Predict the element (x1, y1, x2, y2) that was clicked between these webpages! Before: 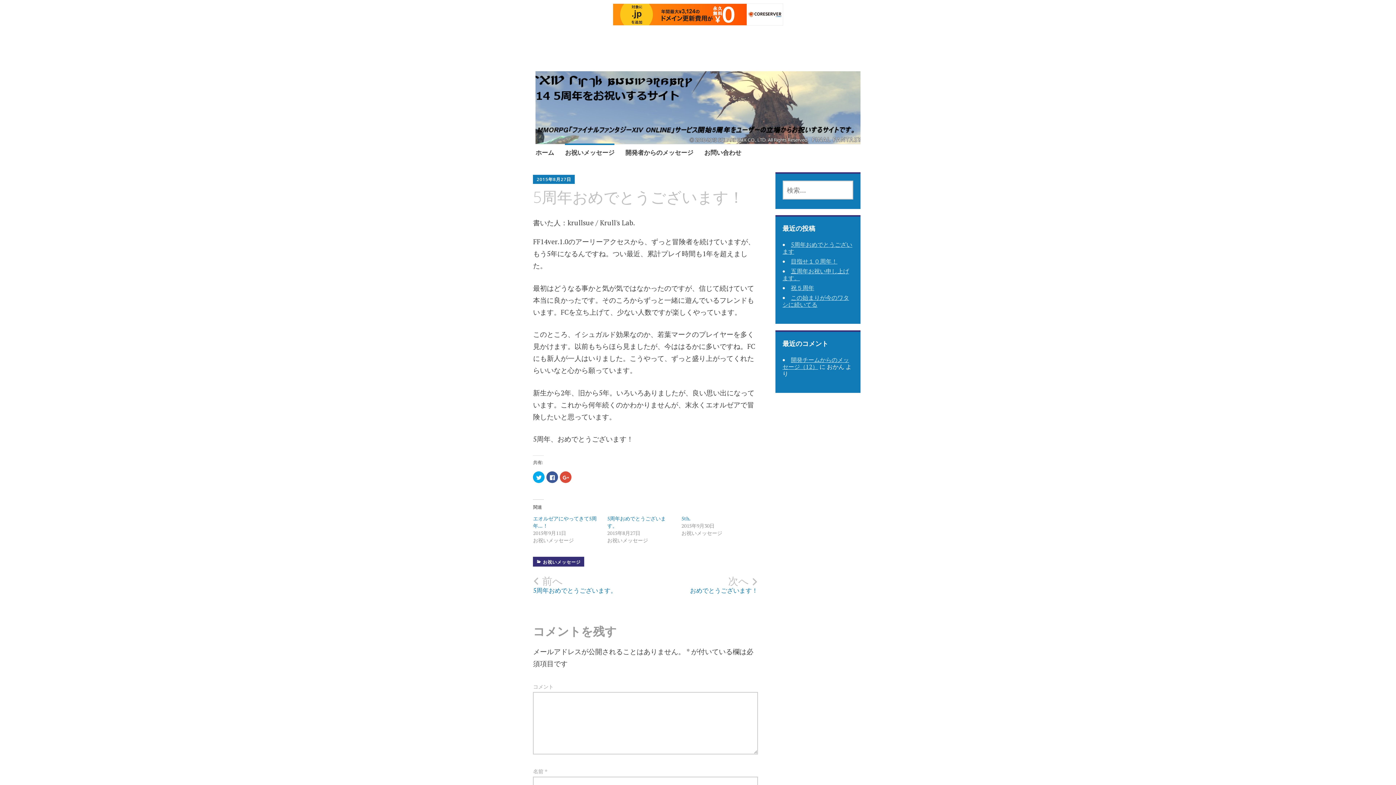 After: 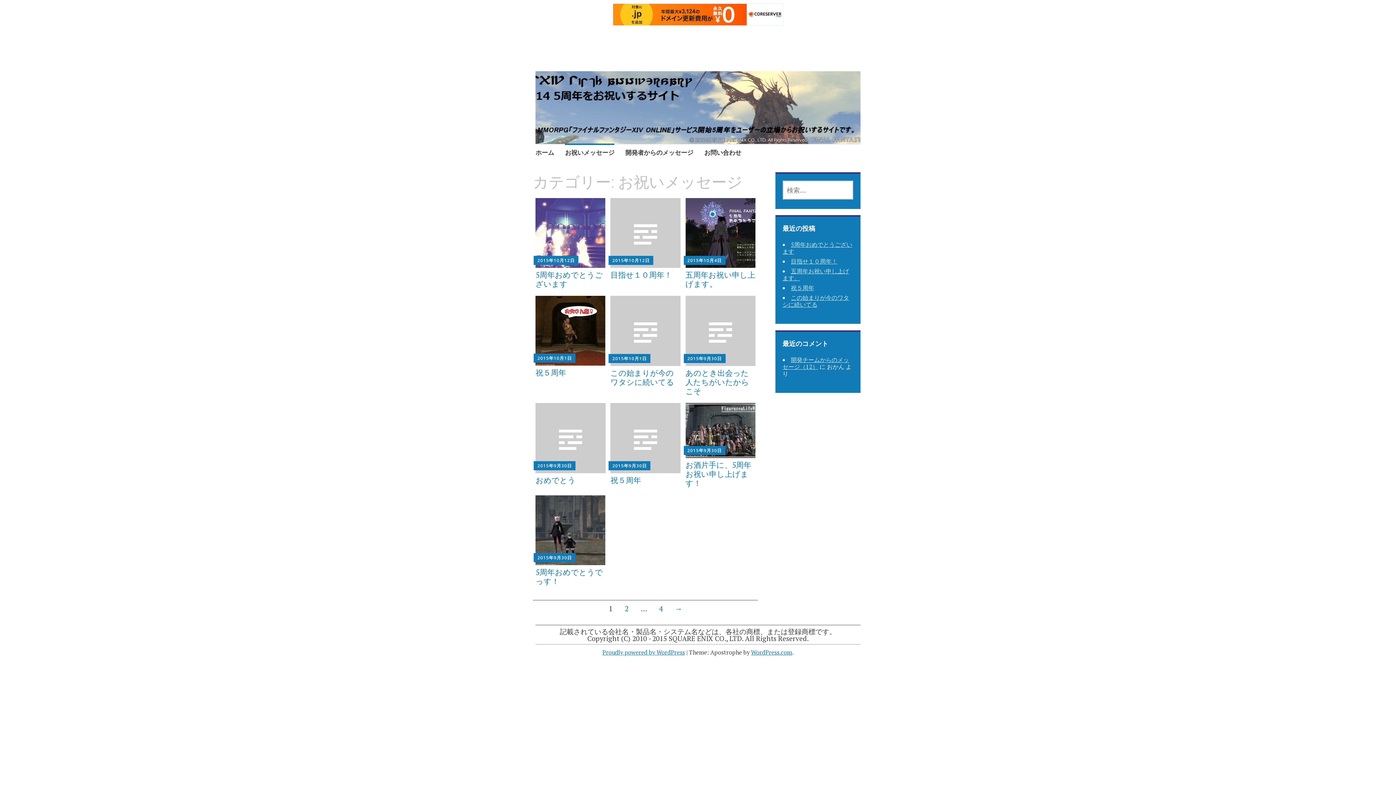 Action: label: お祝いメッセージ bbox: (565, 143, 614, 162)